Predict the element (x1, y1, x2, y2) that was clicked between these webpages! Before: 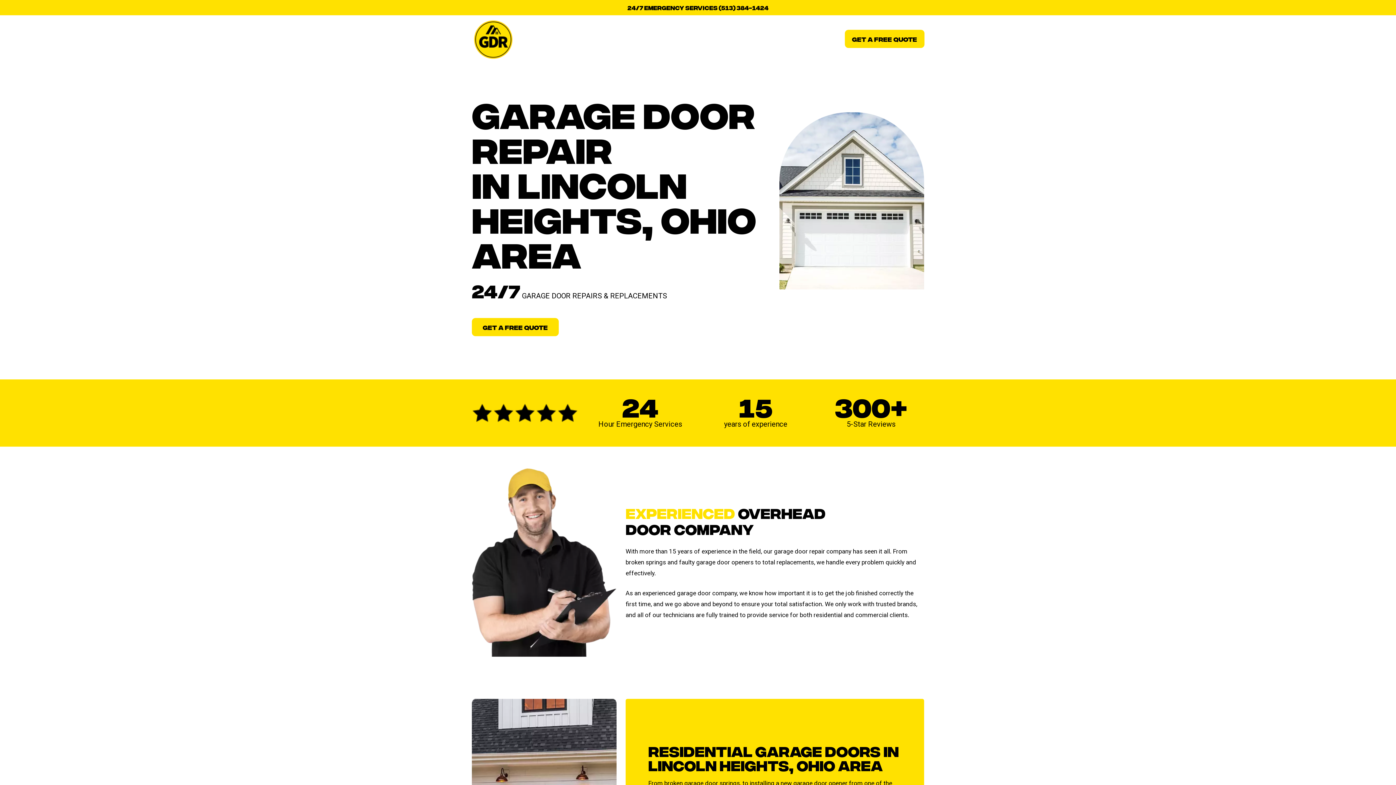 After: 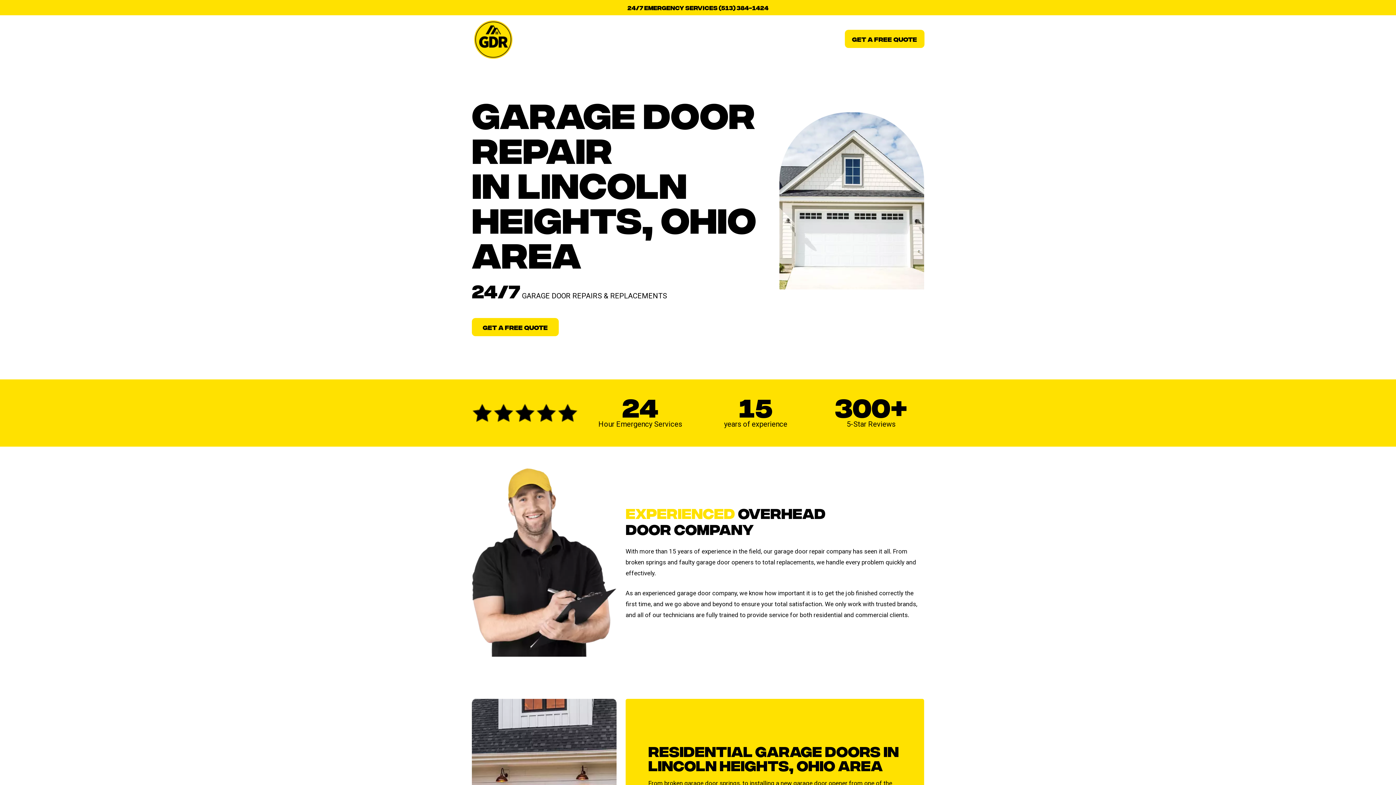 Action: label: 24/7 emergency services (513) 384-1424 bbox: (627, 4, 768, 10)